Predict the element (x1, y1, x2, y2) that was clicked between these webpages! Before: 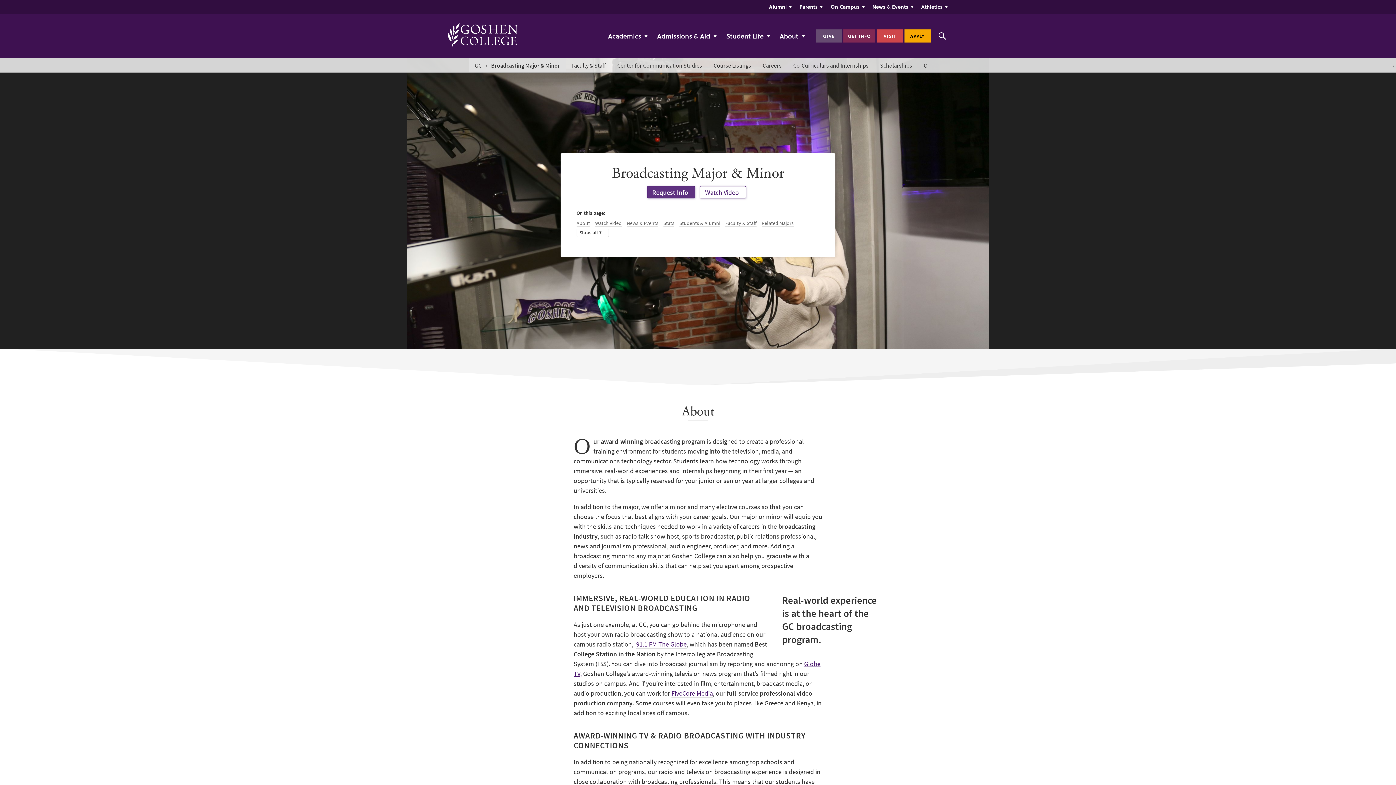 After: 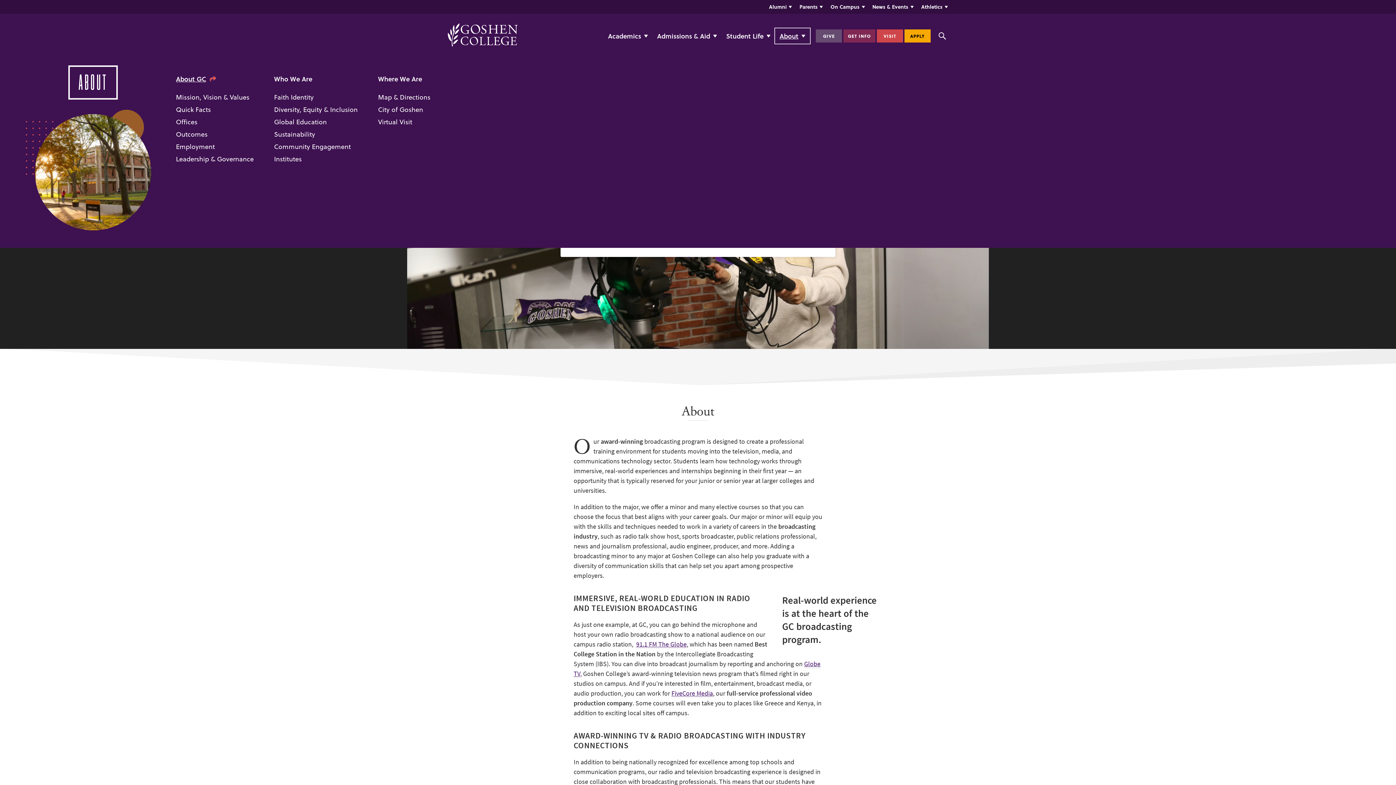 Action: label: About bbox: (775, 28, 810, 43)